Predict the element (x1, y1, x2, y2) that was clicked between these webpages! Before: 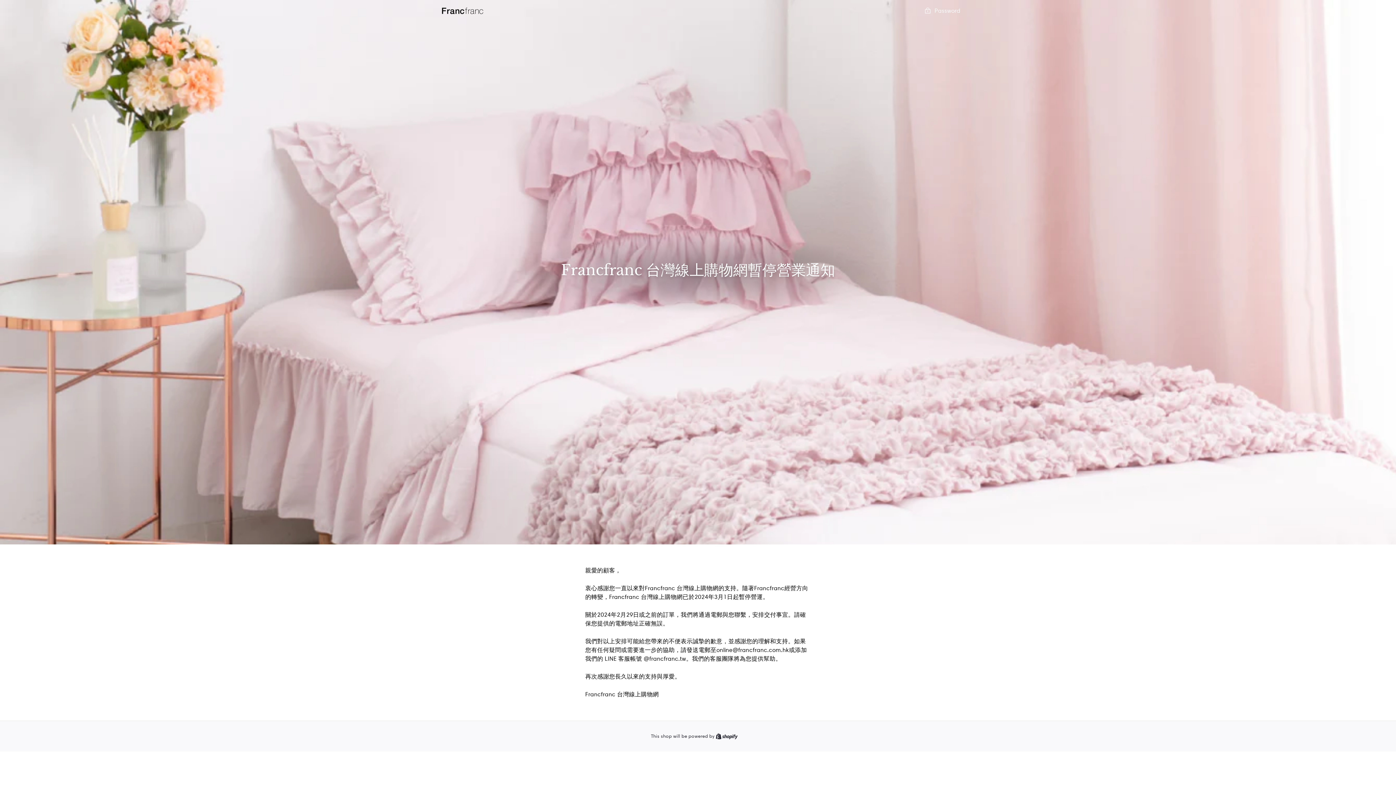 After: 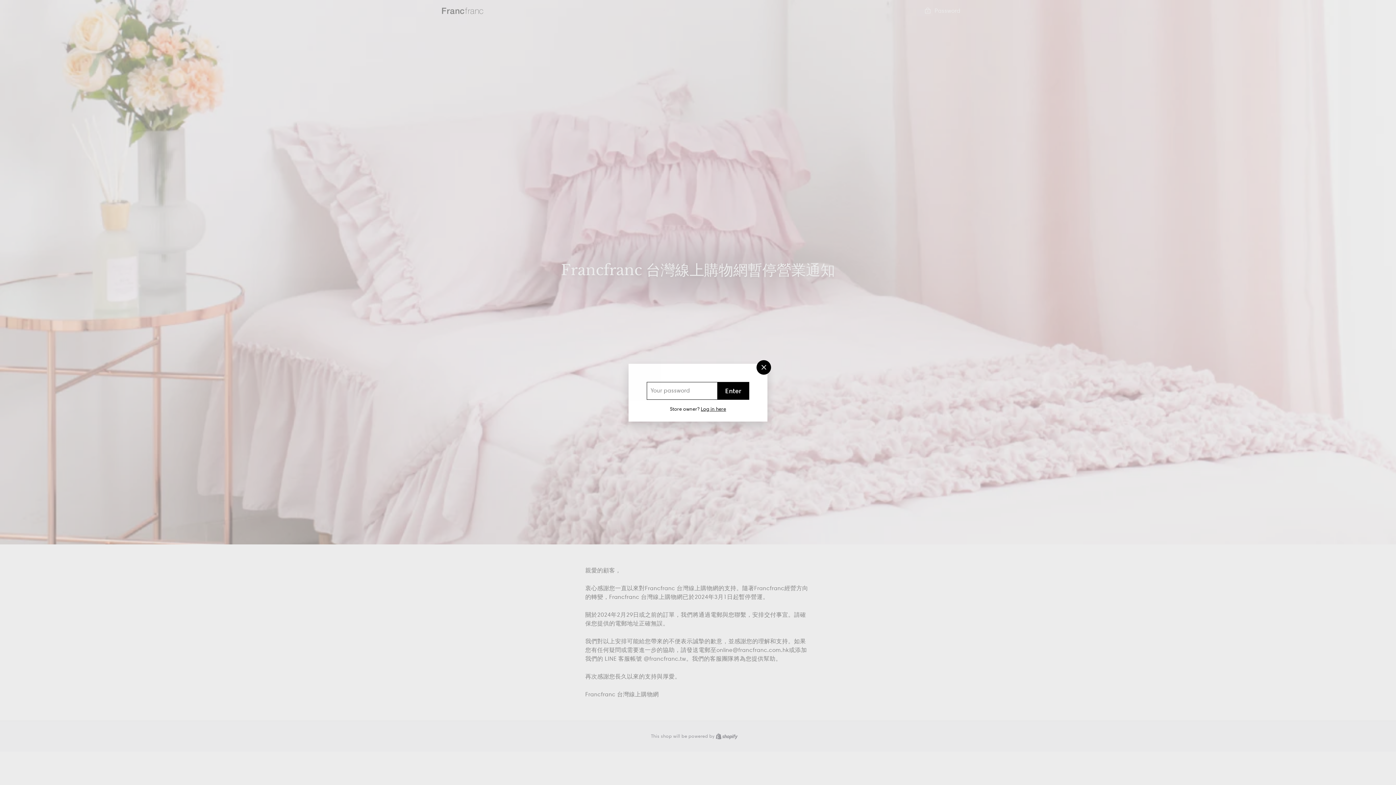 Action: label:  Password bbox: (924, 6, 960, 15)